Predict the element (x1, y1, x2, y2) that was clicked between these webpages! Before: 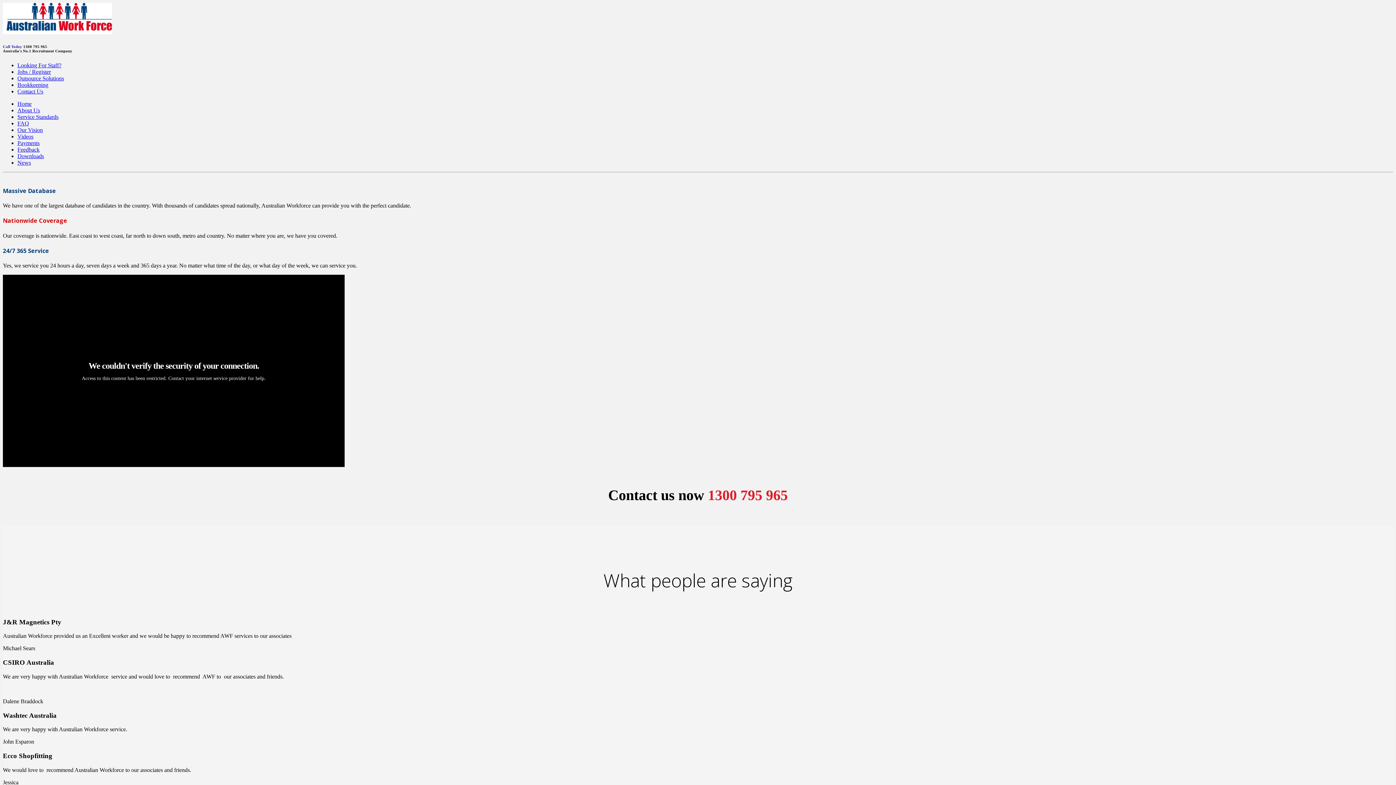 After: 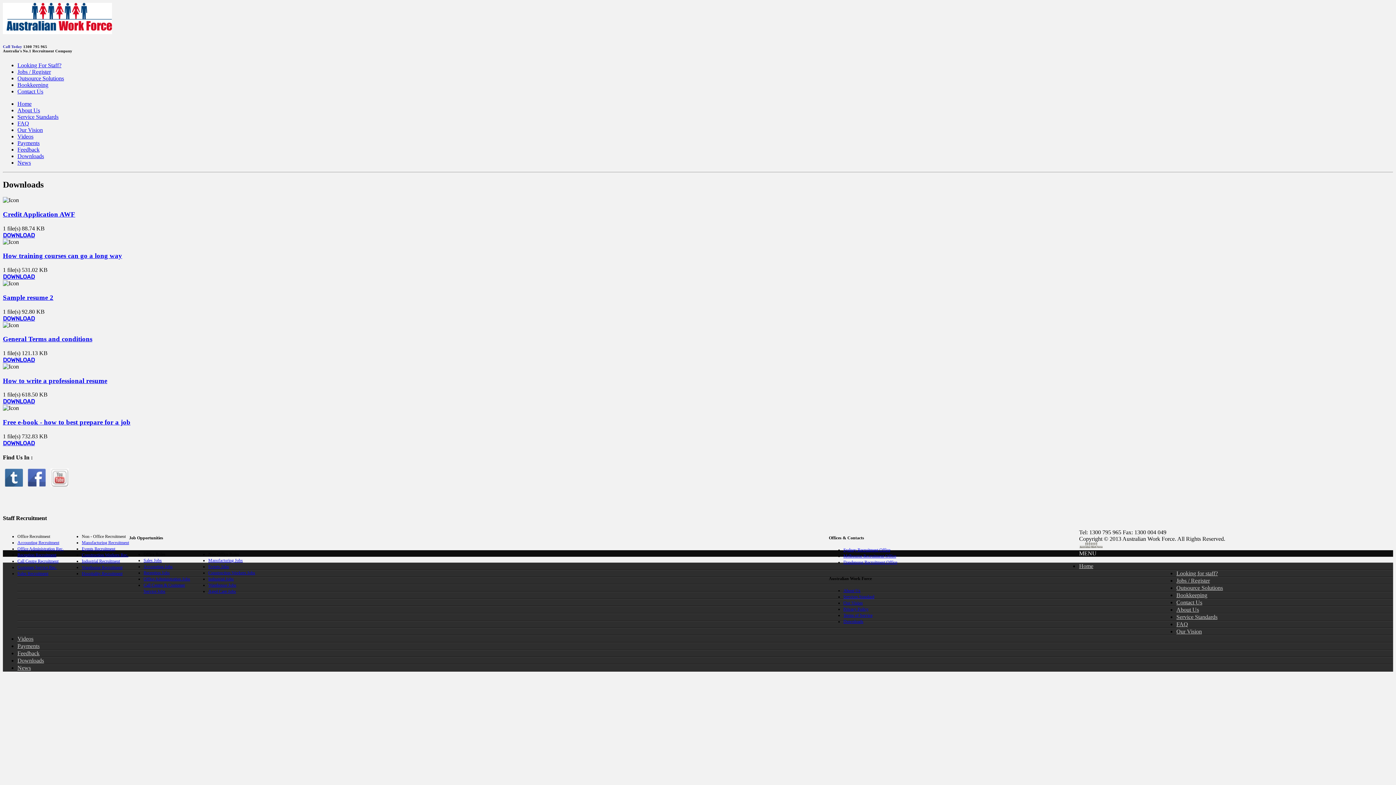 Action: bbox: (17, 153, 44, 159) label: Downloads